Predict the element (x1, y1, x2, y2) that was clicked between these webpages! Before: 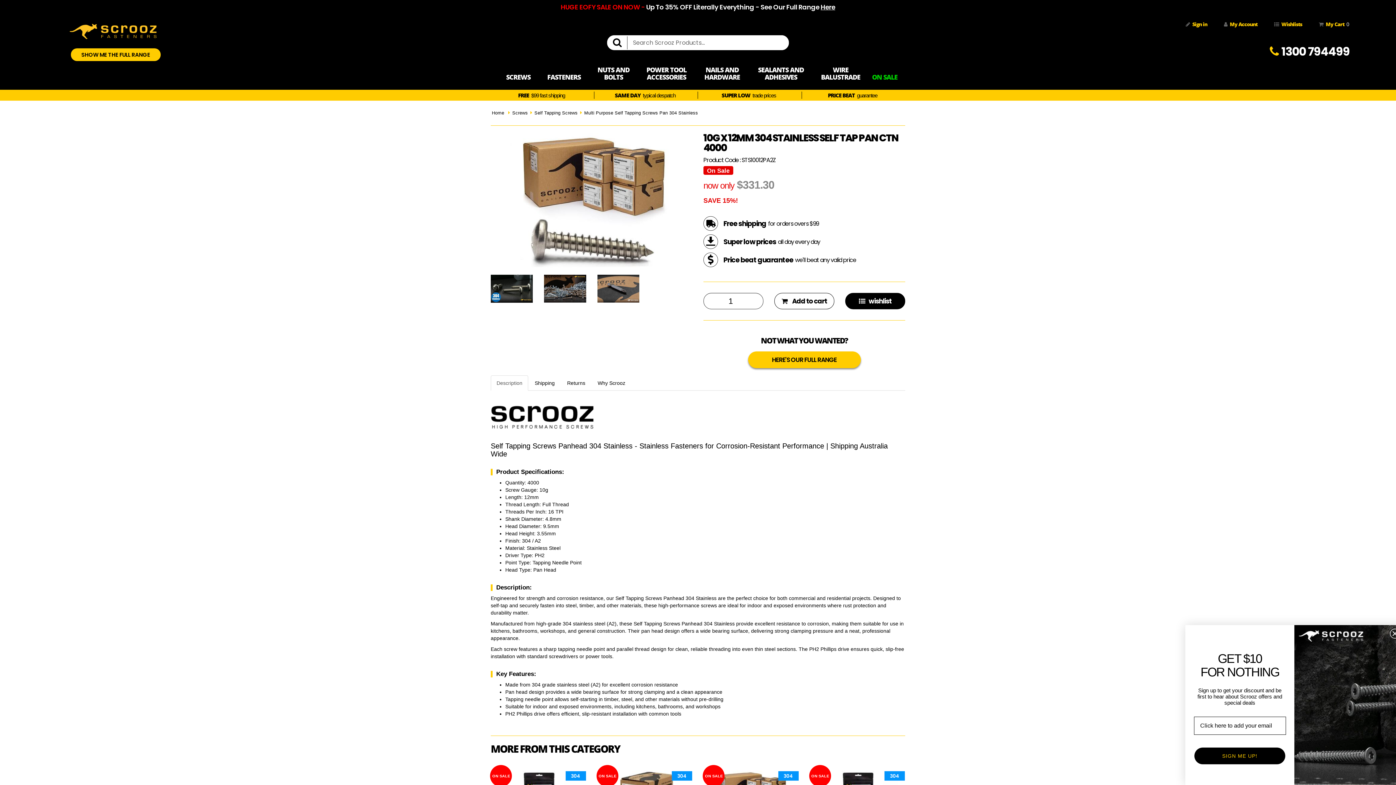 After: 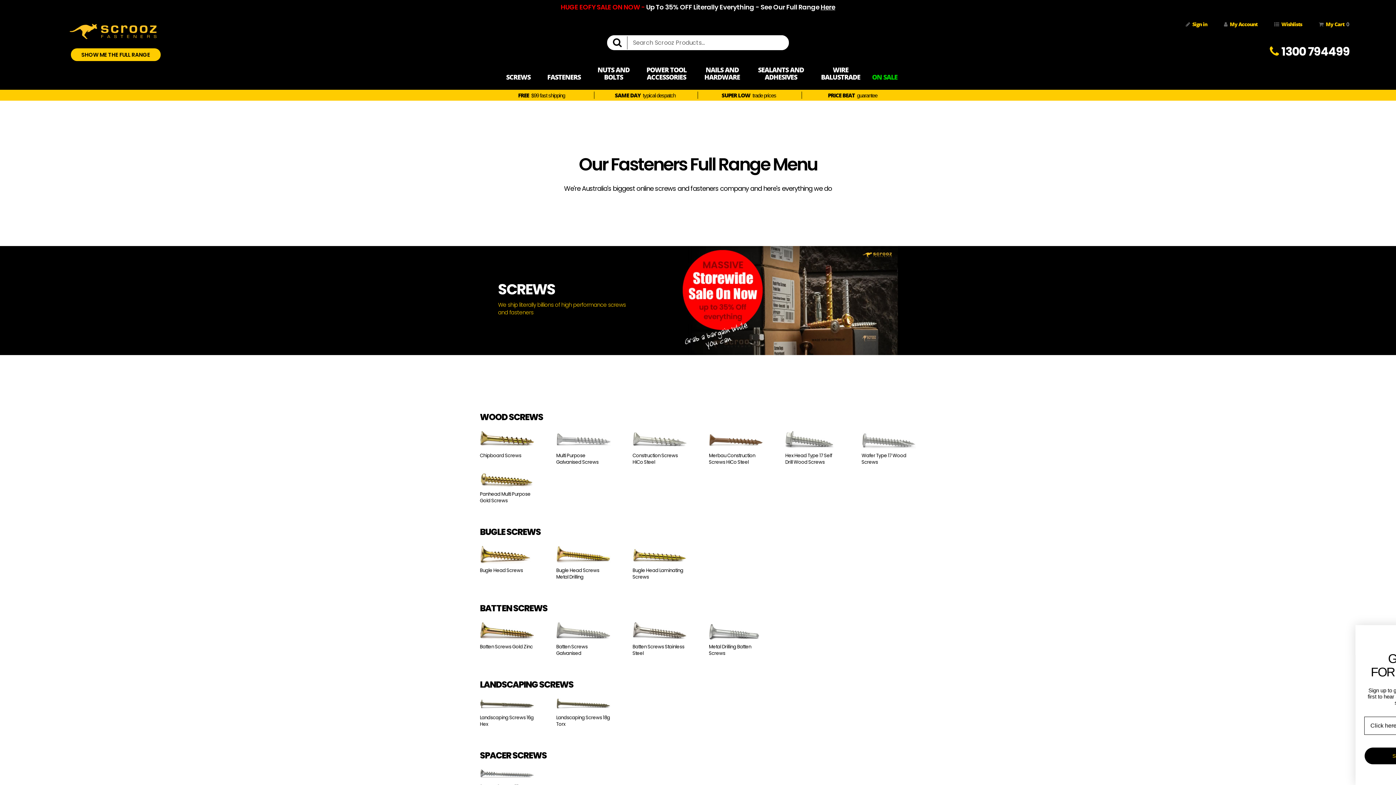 Action: label: SHOW ME THE FULL RANGE bbox: (70, 48, 160, 60)